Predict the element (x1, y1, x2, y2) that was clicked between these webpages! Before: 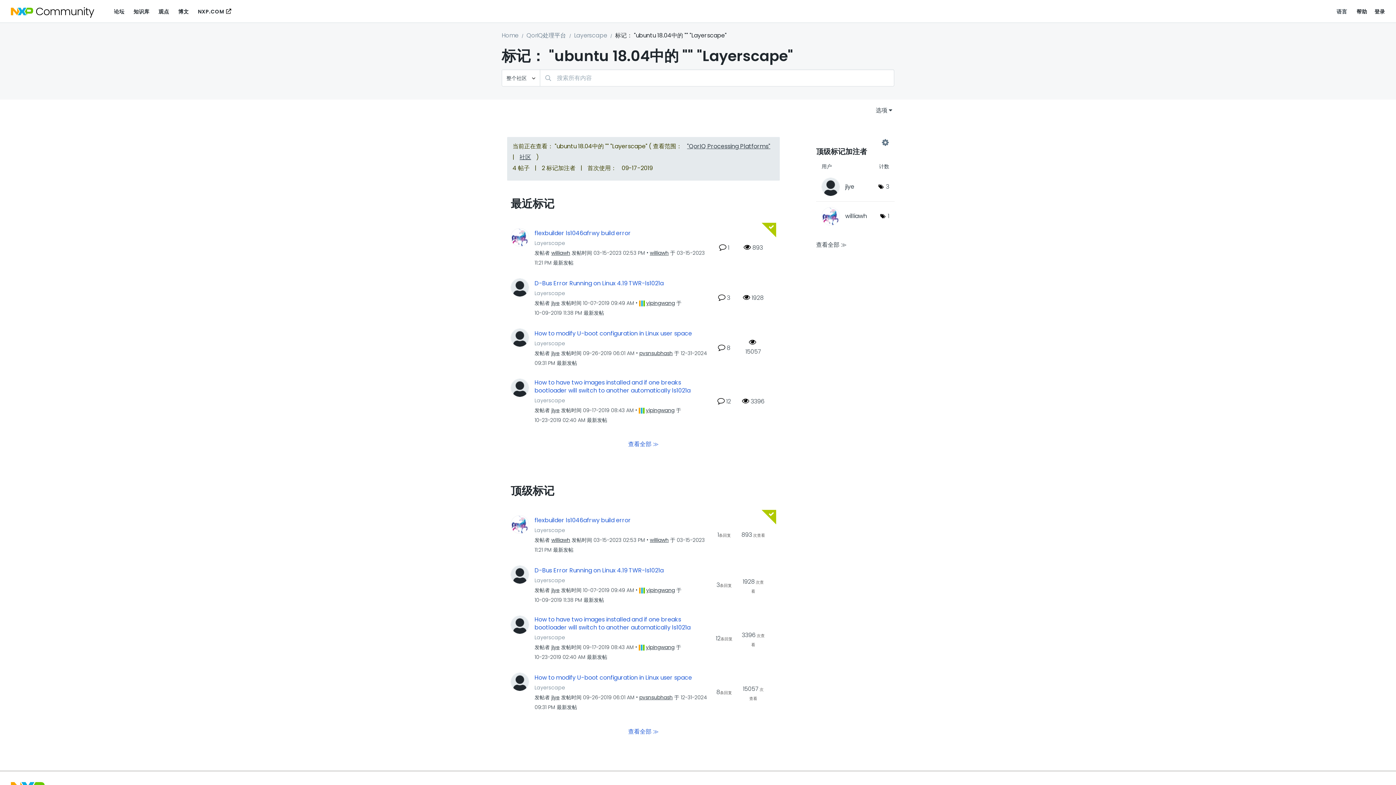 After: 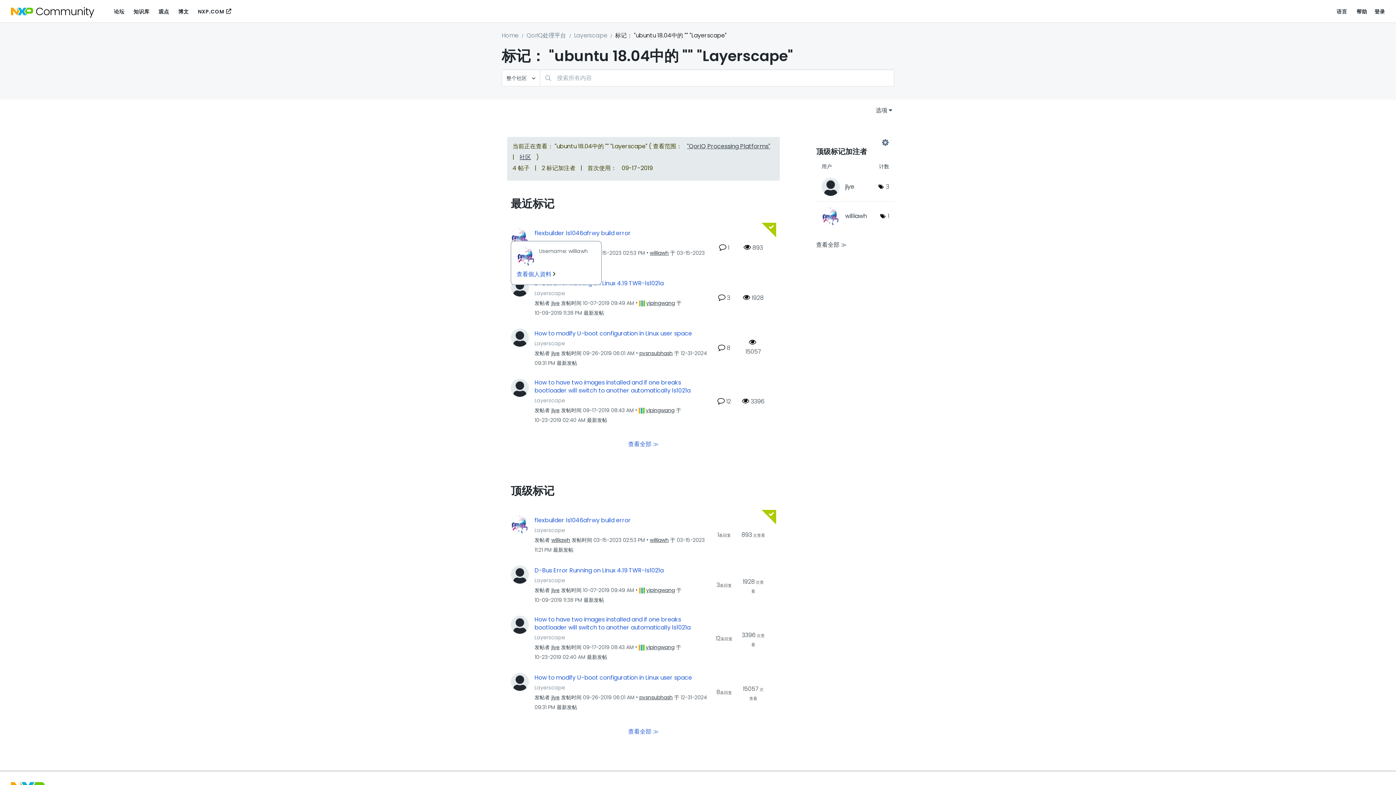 Action: bbox: (510, 232, 529, 241)